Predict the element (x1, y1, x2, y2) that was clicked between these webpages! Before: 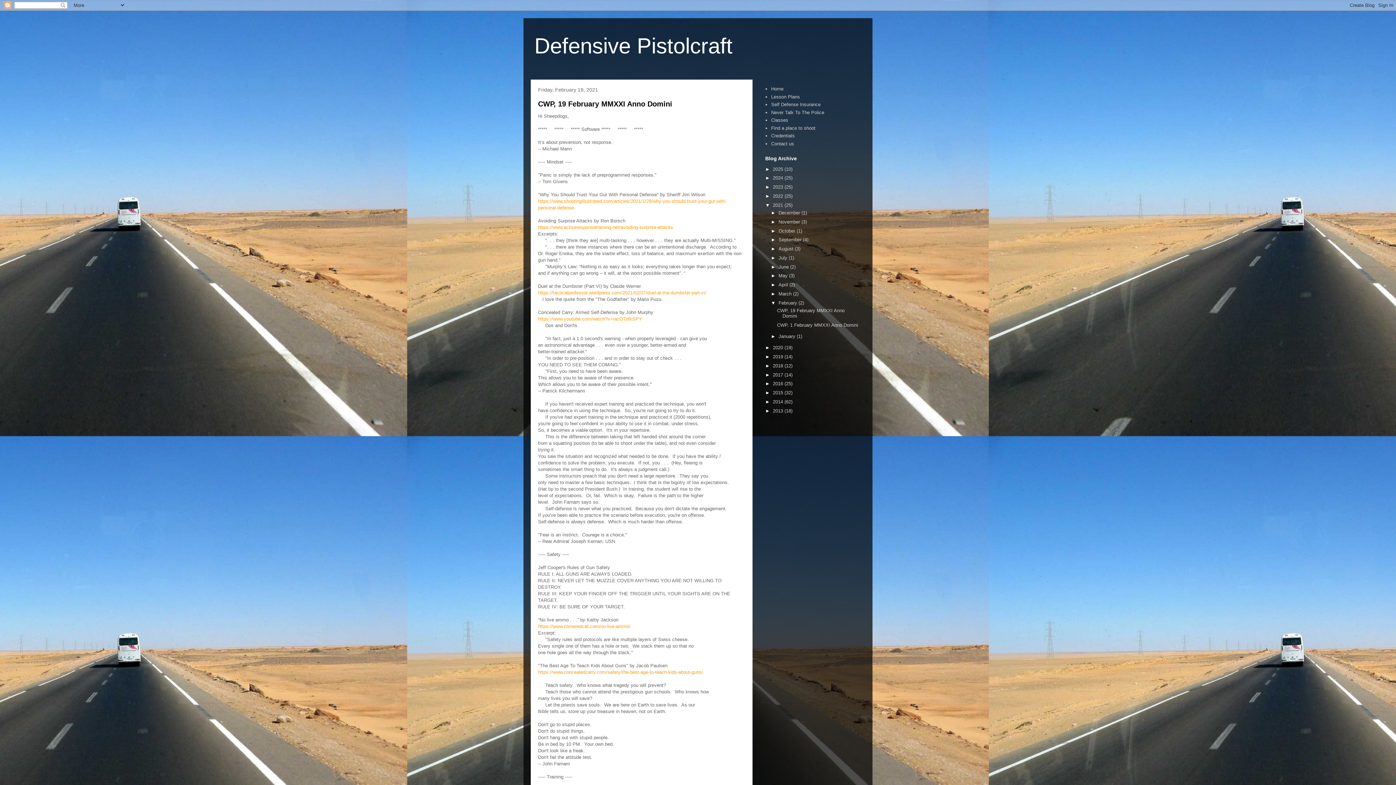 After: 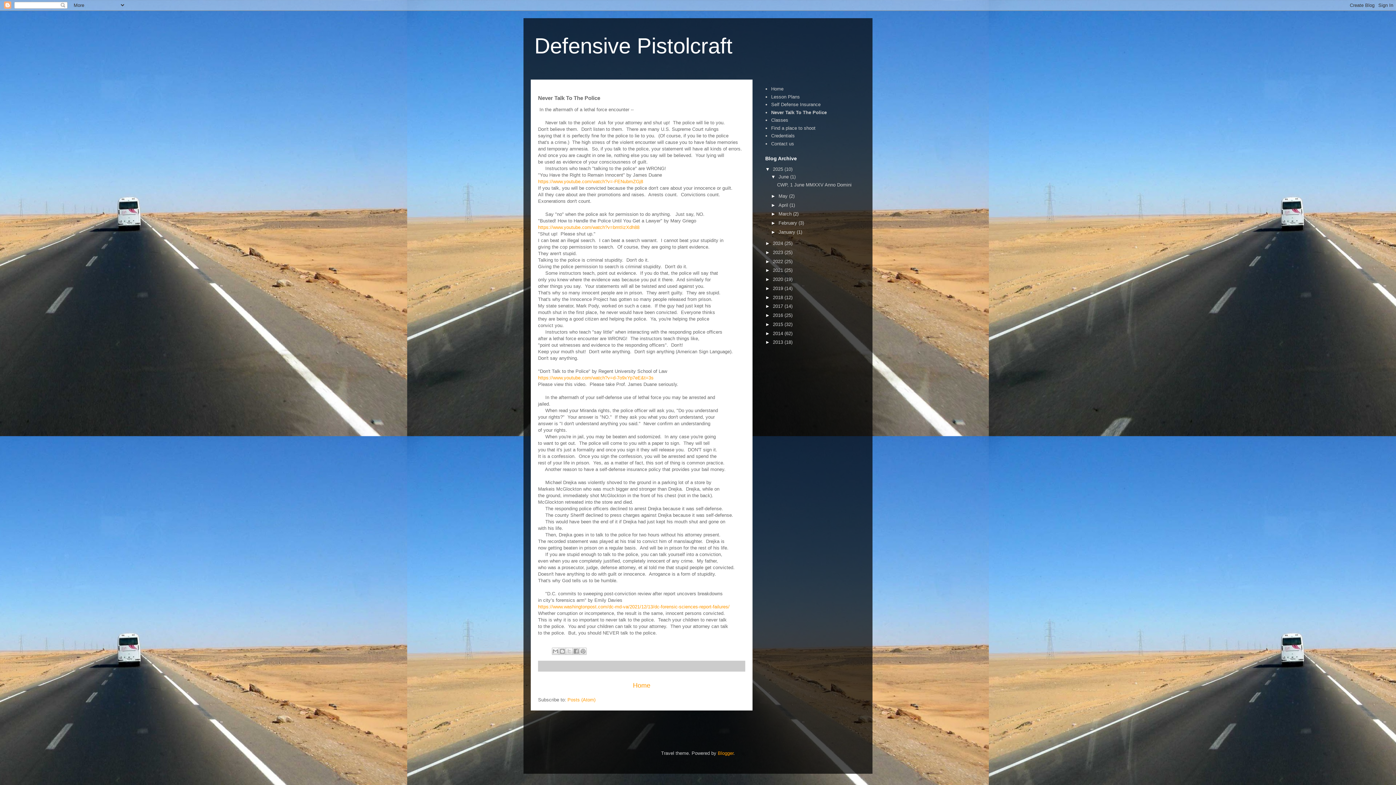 Action: bbox: (771, 109, 824, 115) label: Never Talk To The Police